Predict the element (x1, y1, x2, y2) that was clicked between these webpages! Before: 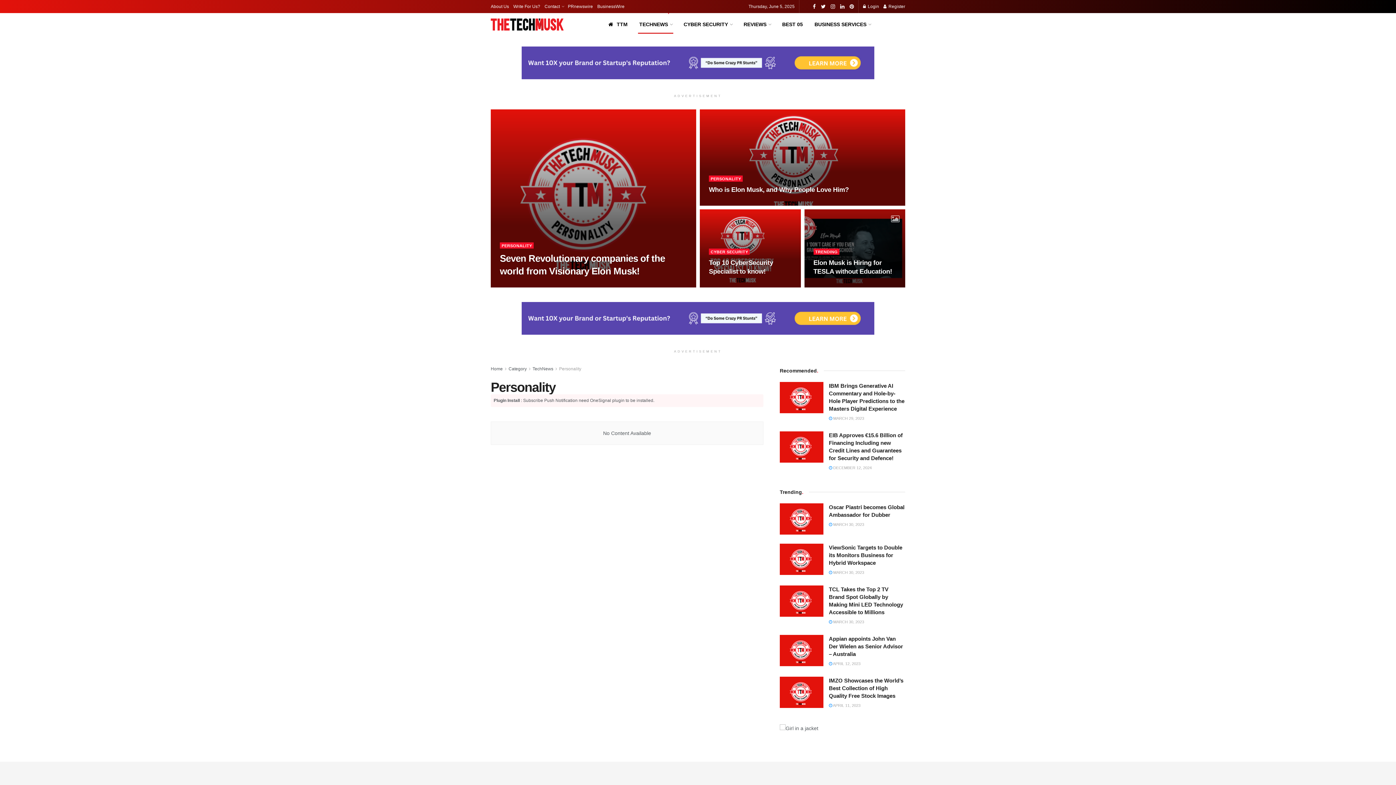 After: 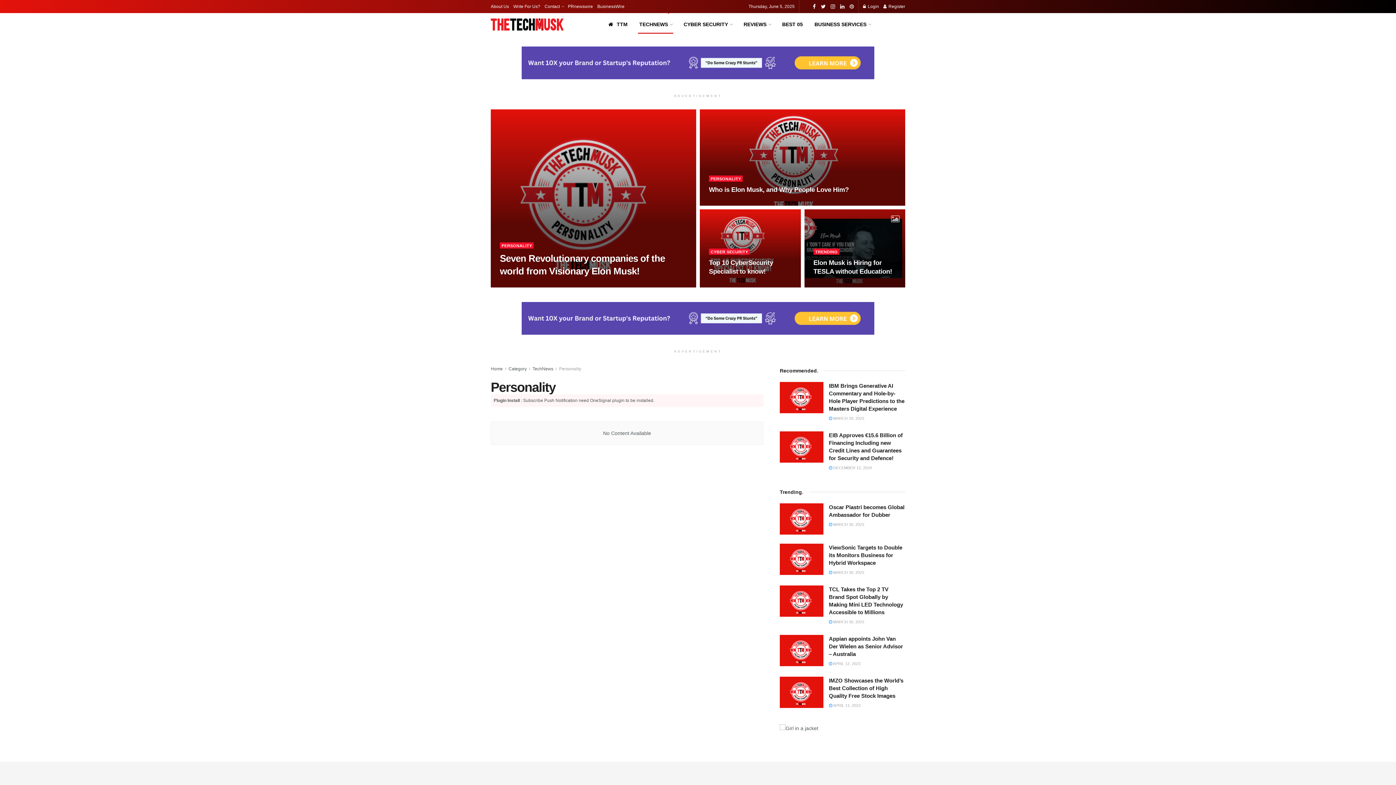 Action: bbox: (849, 0, 854, 13)